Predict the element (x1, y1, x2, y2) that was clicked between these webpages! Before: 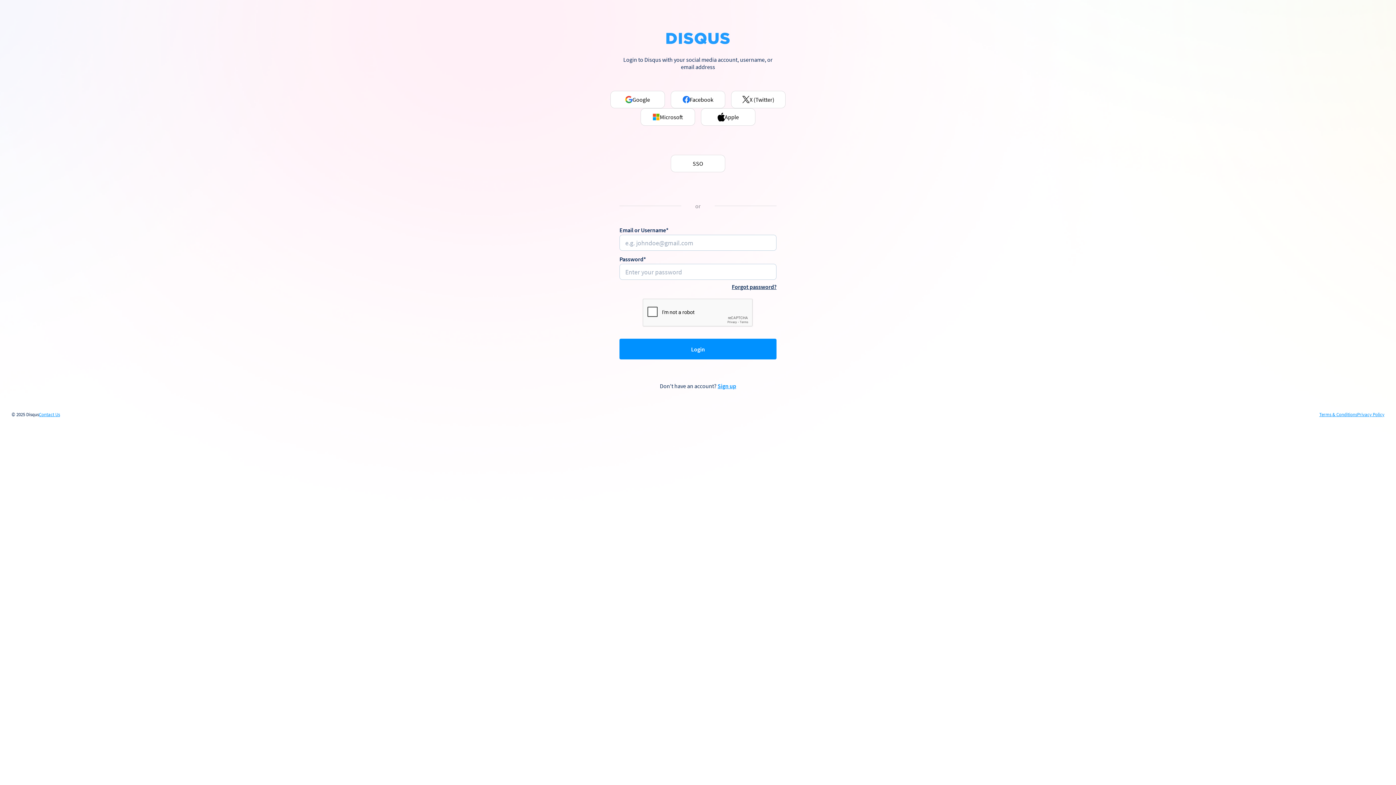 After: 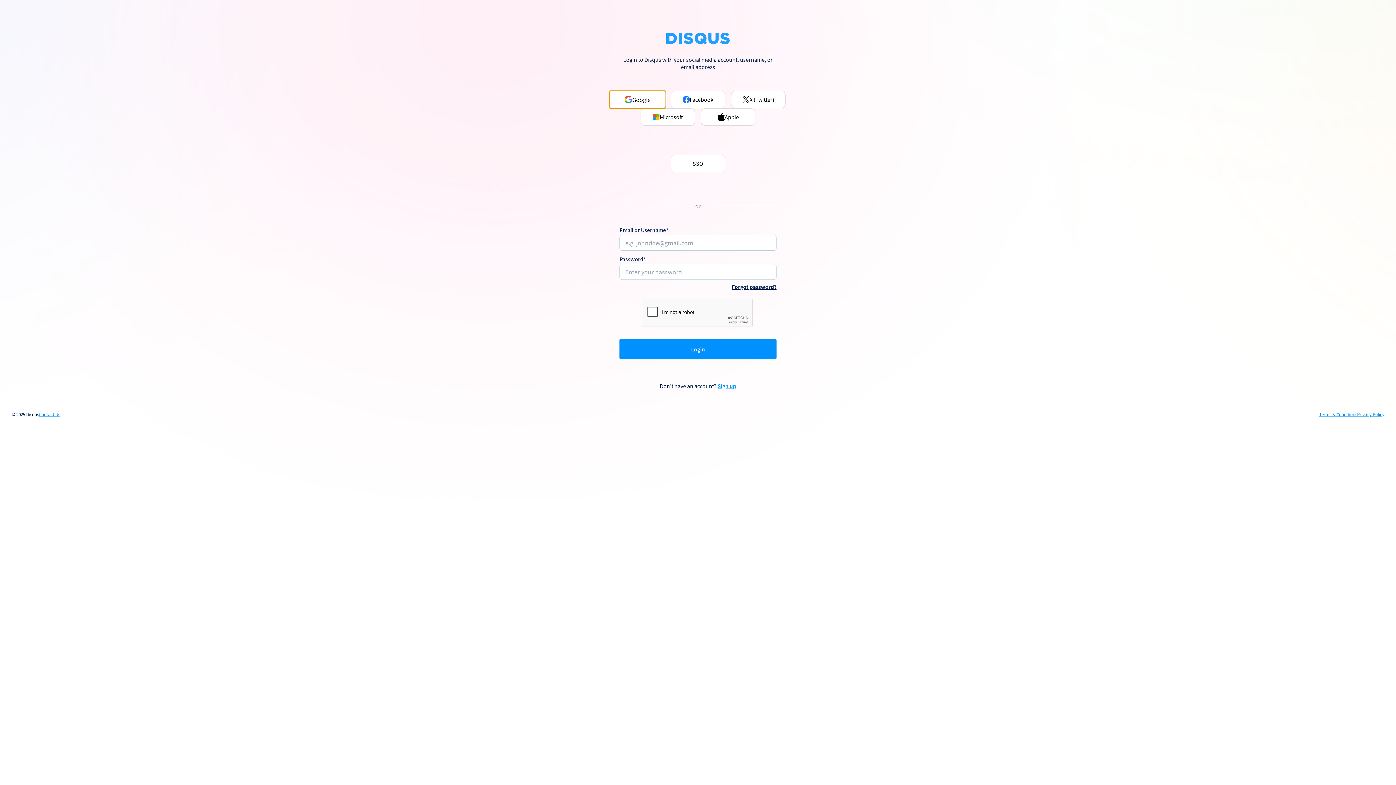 Action: label: Google bbox: (610, 90, 665, 108)